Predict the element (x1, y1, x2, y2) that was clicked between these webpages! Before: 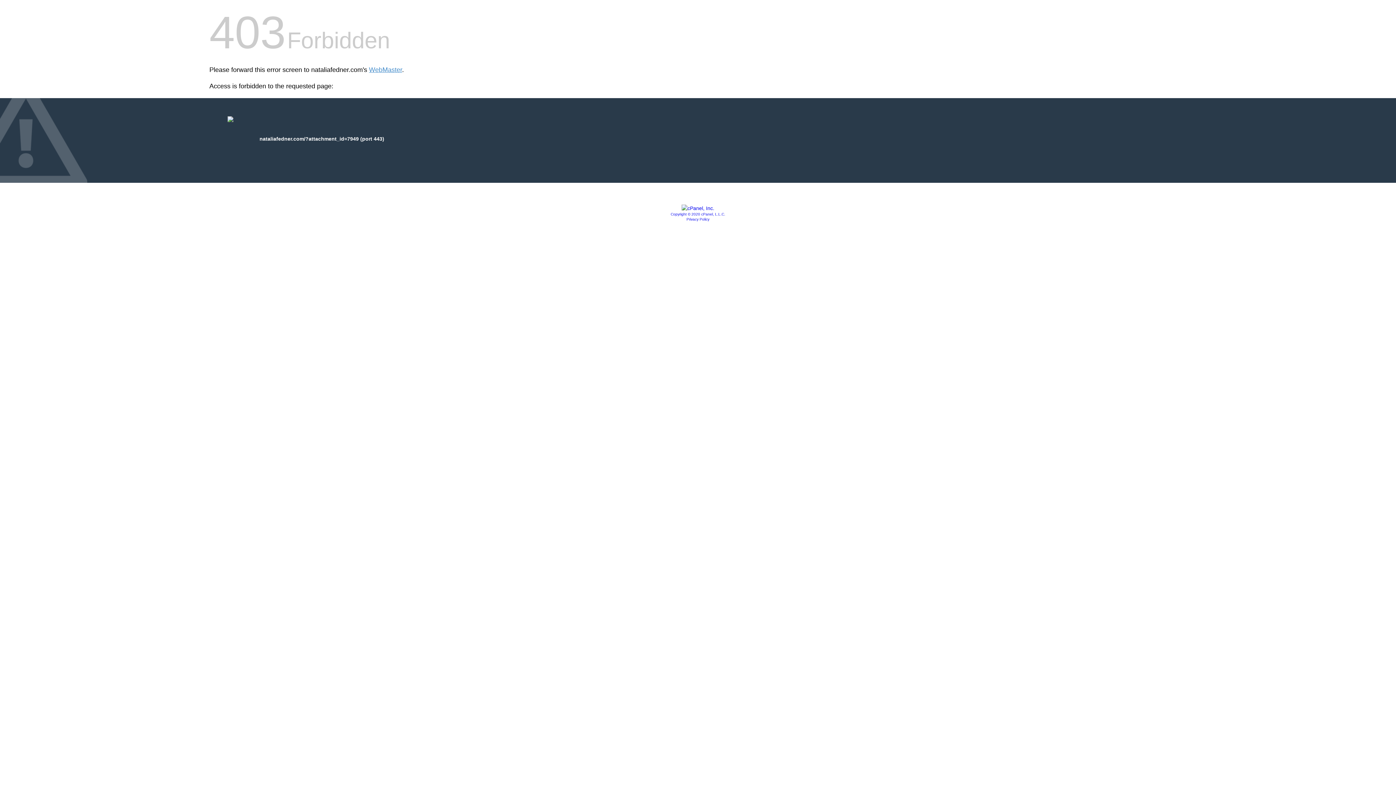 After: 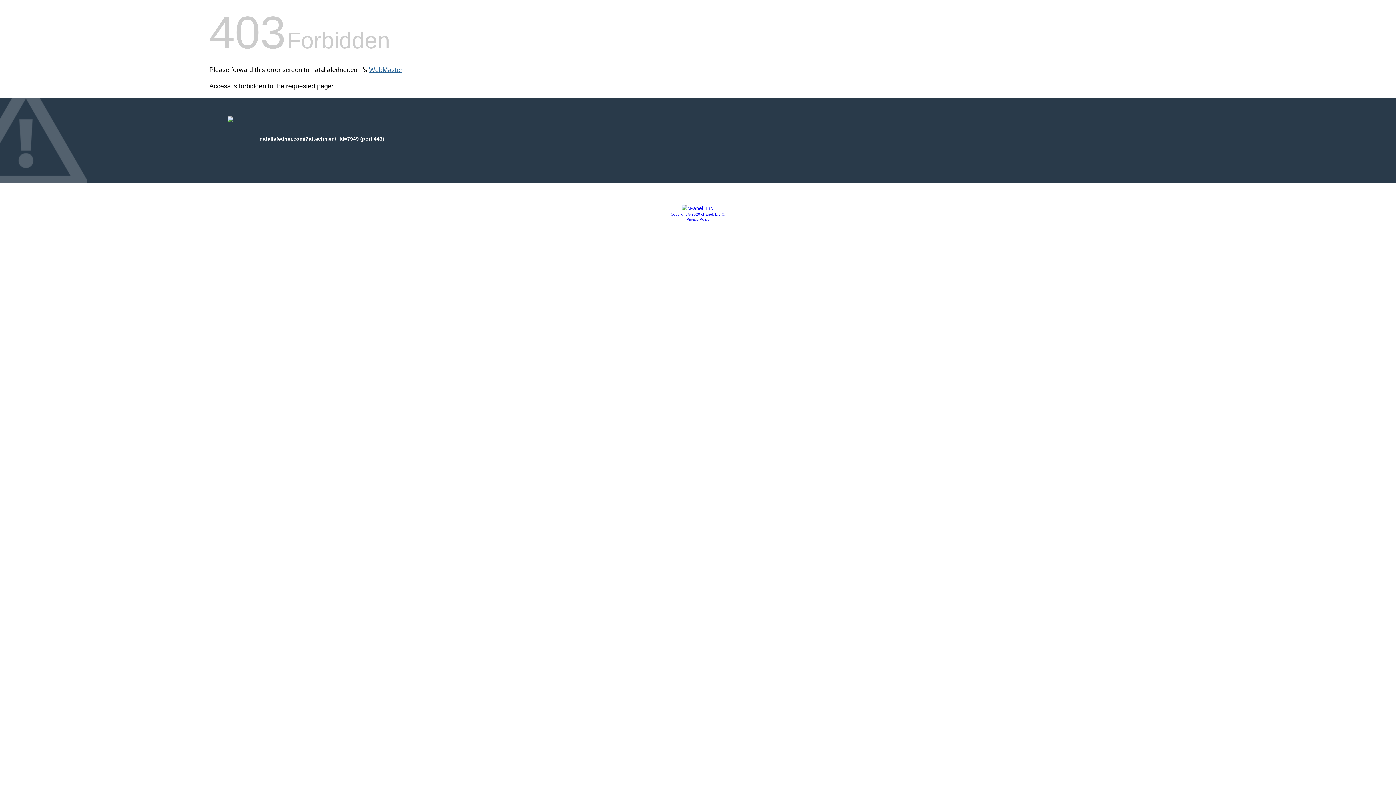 Action: label: WebMaster bbox: (369, 66, 402, 73)